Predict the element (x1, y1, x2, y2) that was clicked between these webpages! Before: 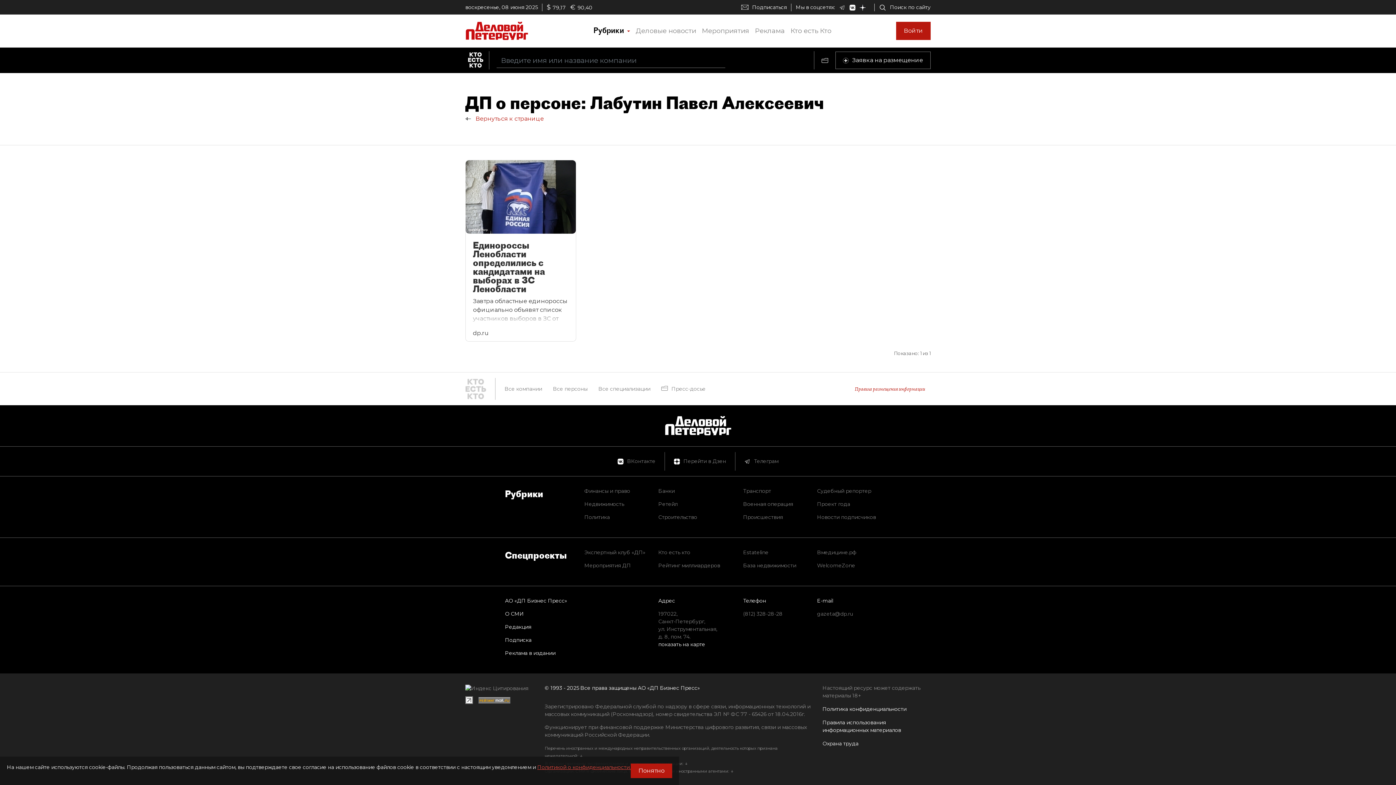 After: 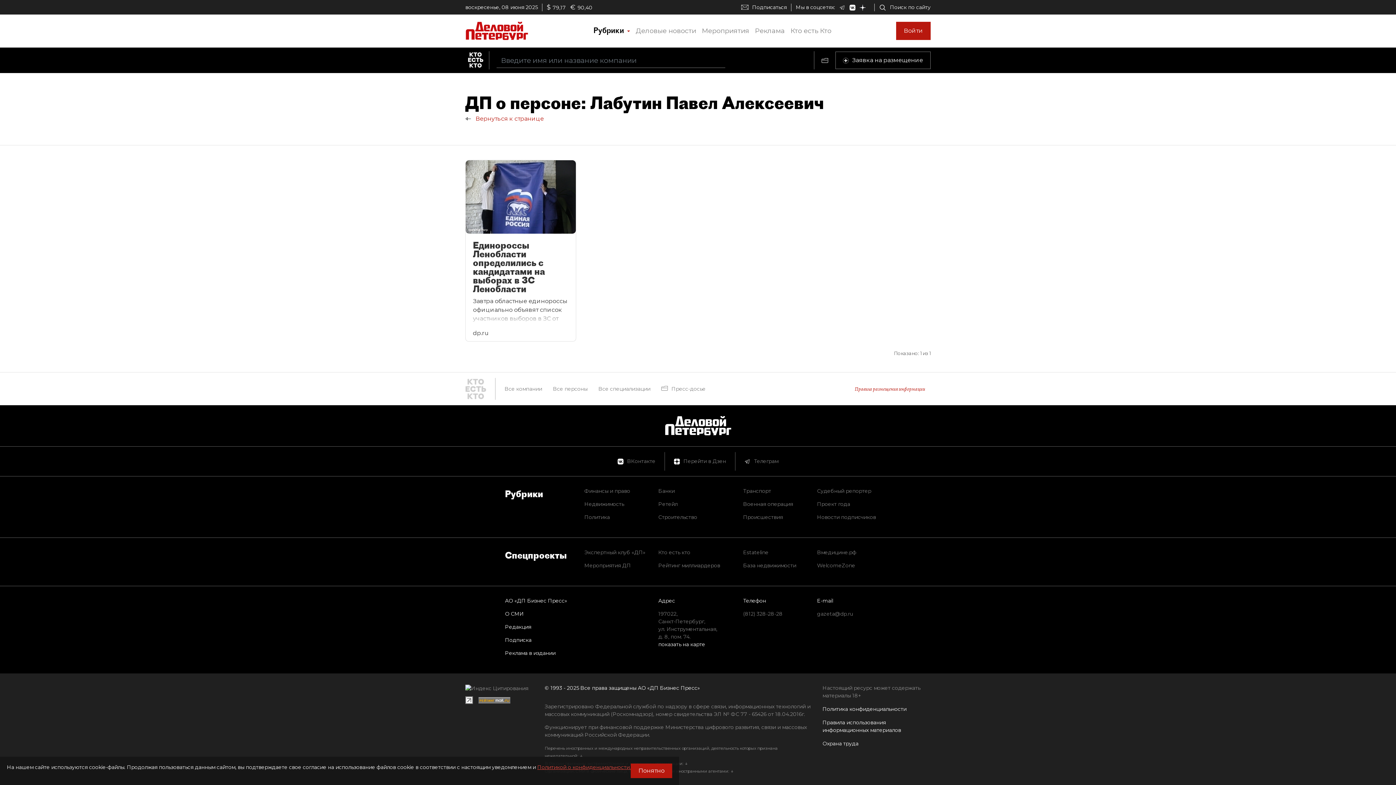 Action: label: Единороссы Ленобласти определились с кандидатами на выборах в ЗС Ленобласти
Завтра областные единороссы официально объявят список участников выборов в ЗС от "Единой России". "ДП" получил в распоряжение документ заранее и увидел, что среди кандидатов — чиновники, руководители районов, их дети и даже бывший игрок "Зенита".
dp.ru bbox: (465, 160, 576, 341)